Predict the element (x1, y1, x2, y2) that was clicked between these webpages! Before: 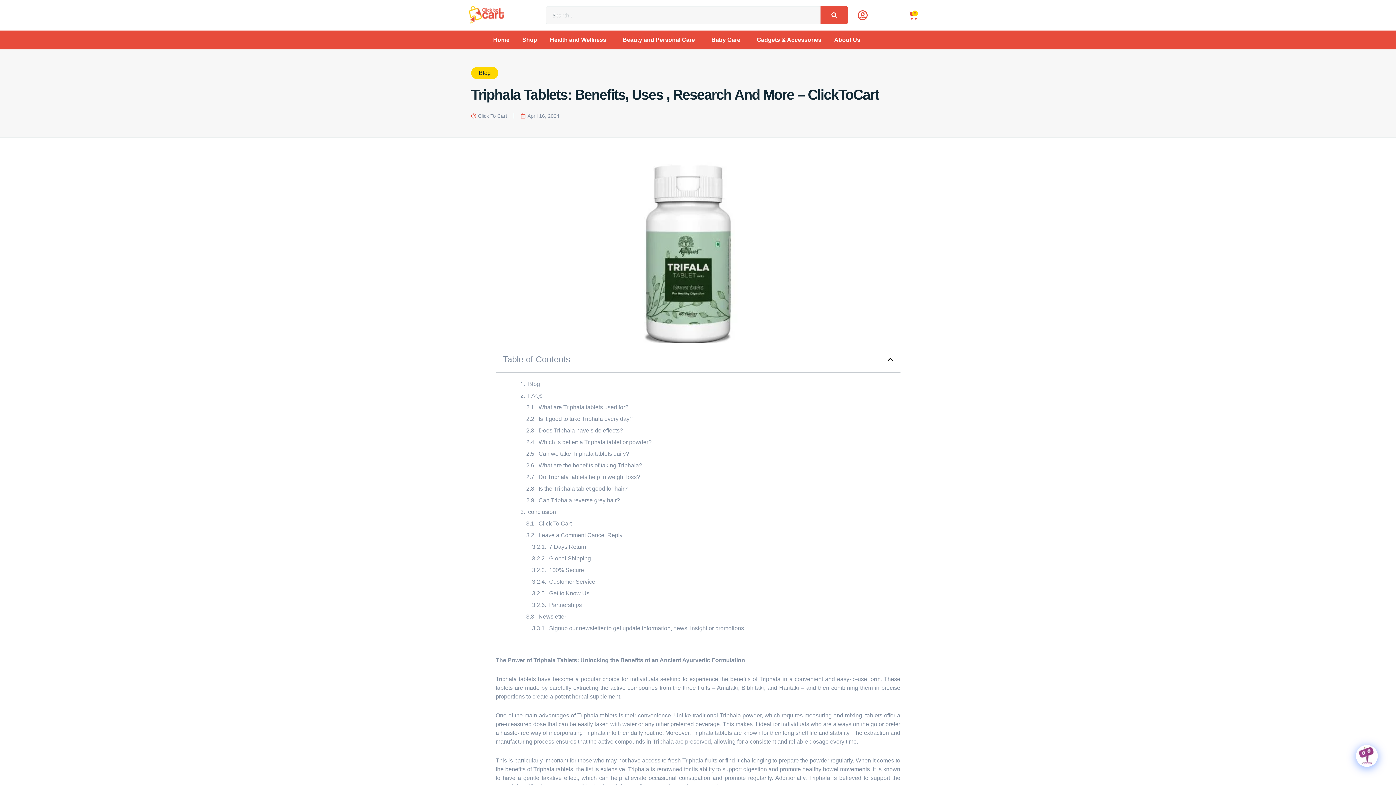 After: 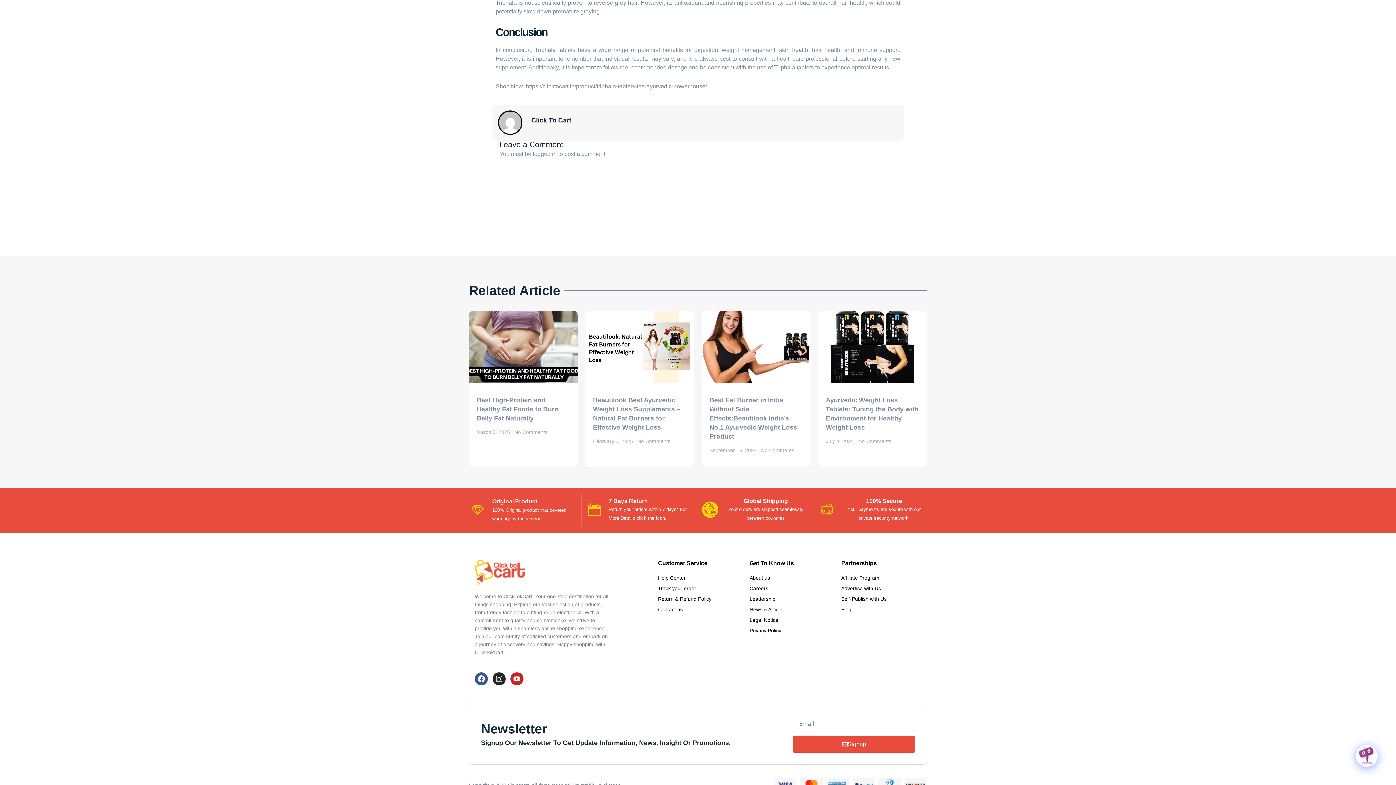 Action: label: Global Shipping bbox: (549, 554, 591, 563)